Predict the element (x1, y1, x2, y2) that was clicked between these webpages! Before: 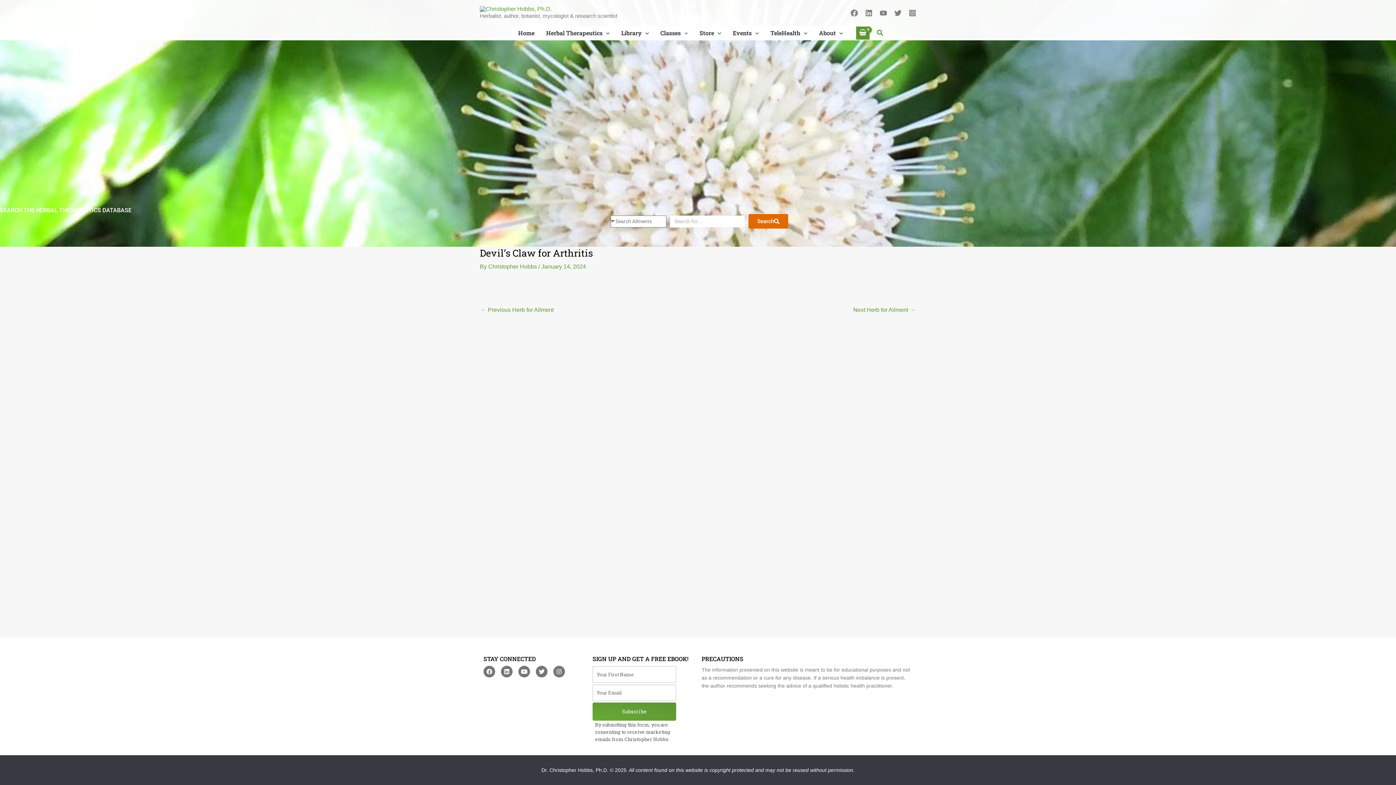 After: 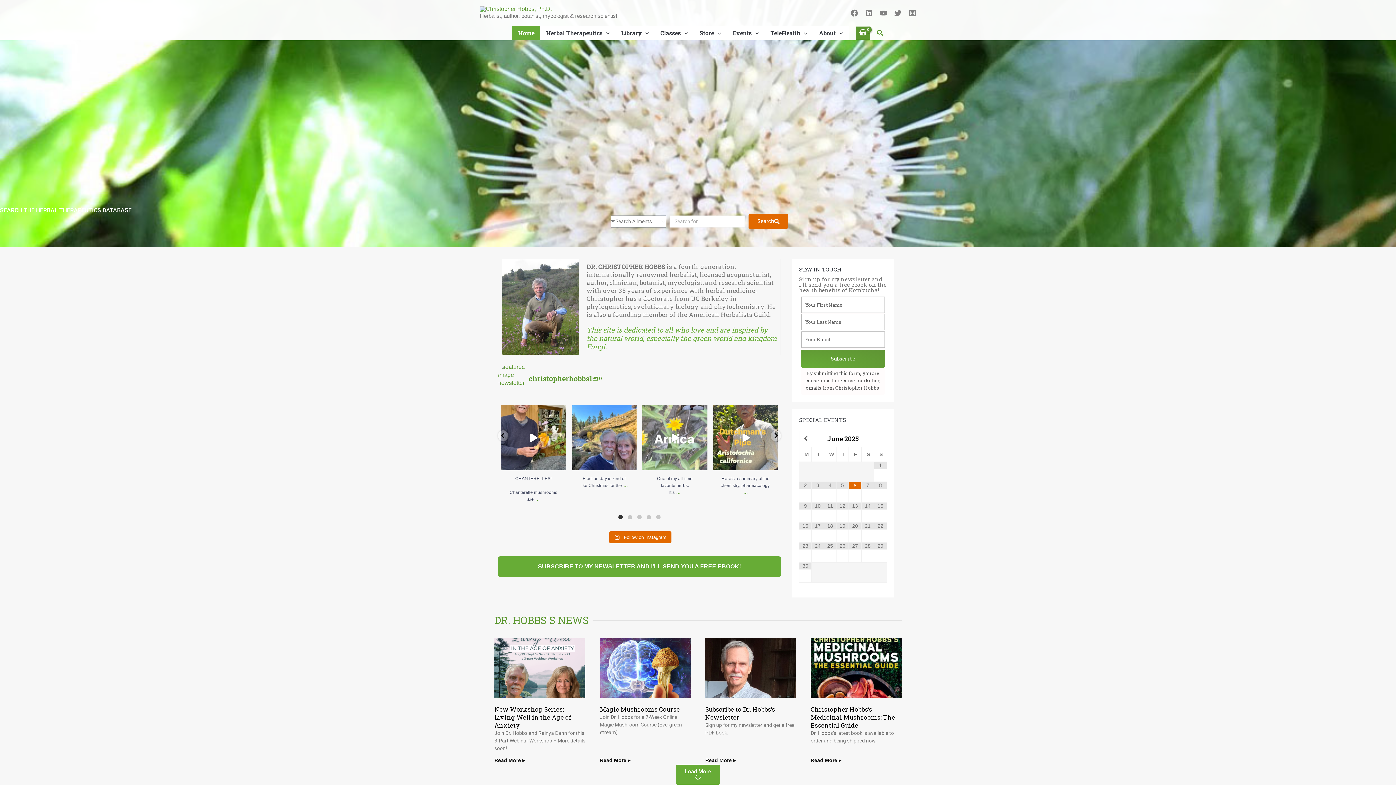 Action: bbox: (480, 5, 552, 11)